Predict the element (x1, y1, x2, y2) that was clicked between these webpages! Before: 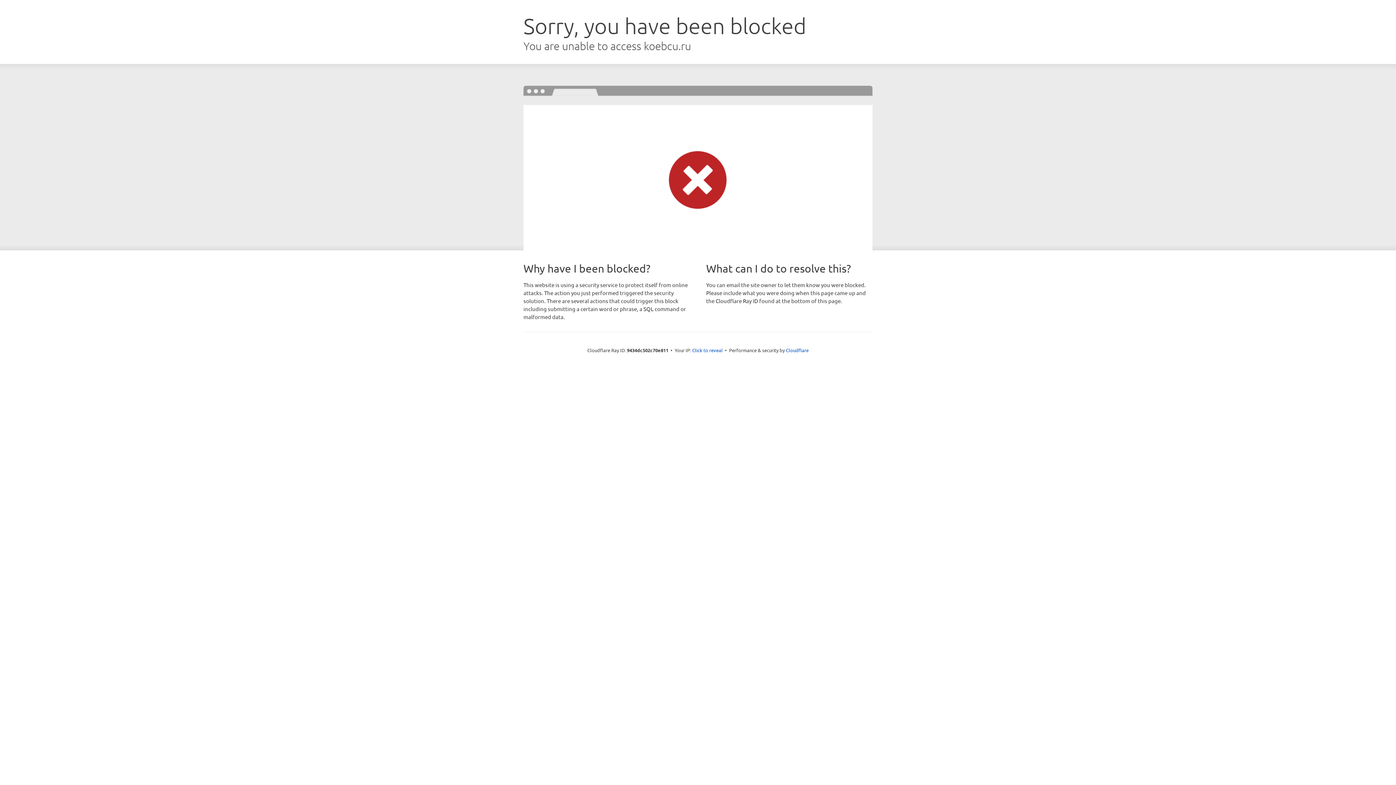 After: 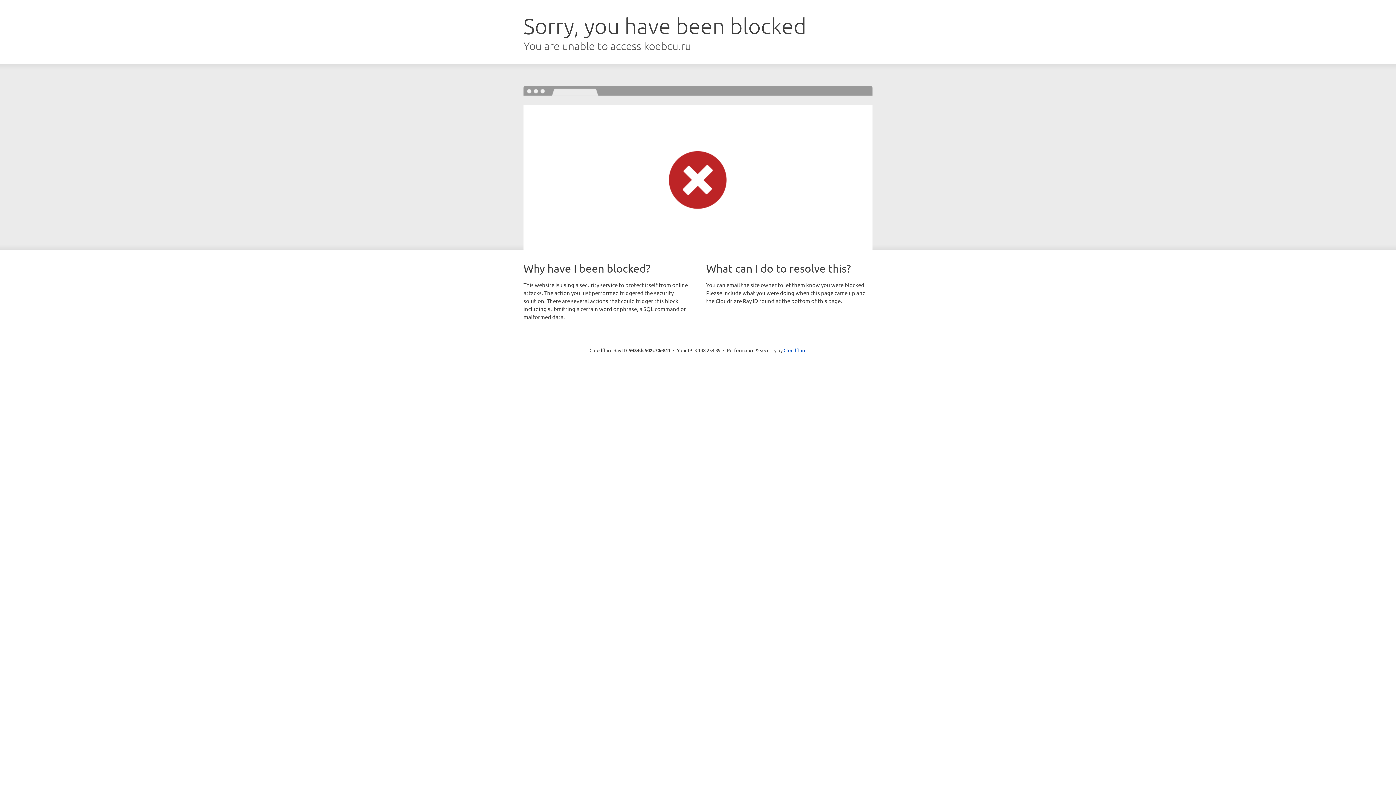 Action: bbox: (692, 346, 722, 353) label: Click to reveal